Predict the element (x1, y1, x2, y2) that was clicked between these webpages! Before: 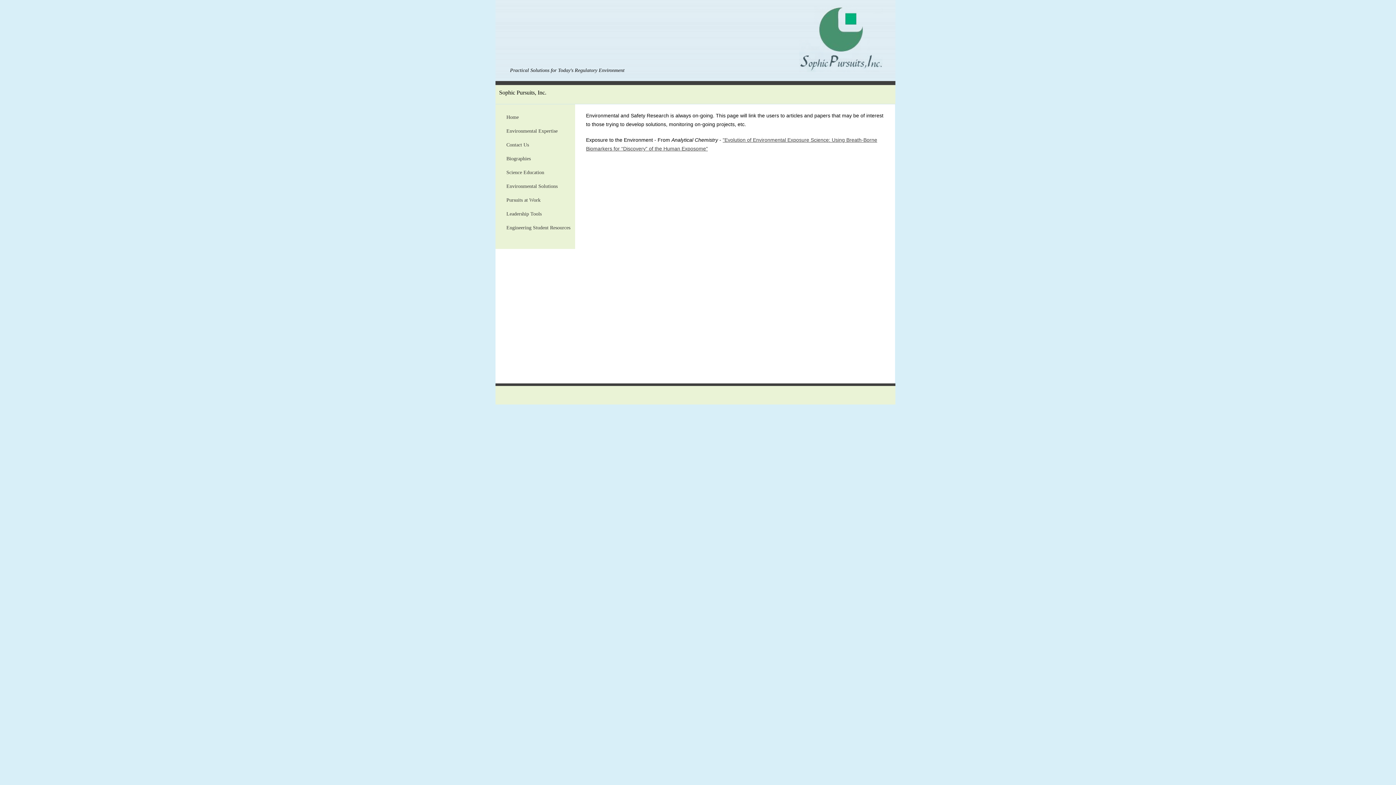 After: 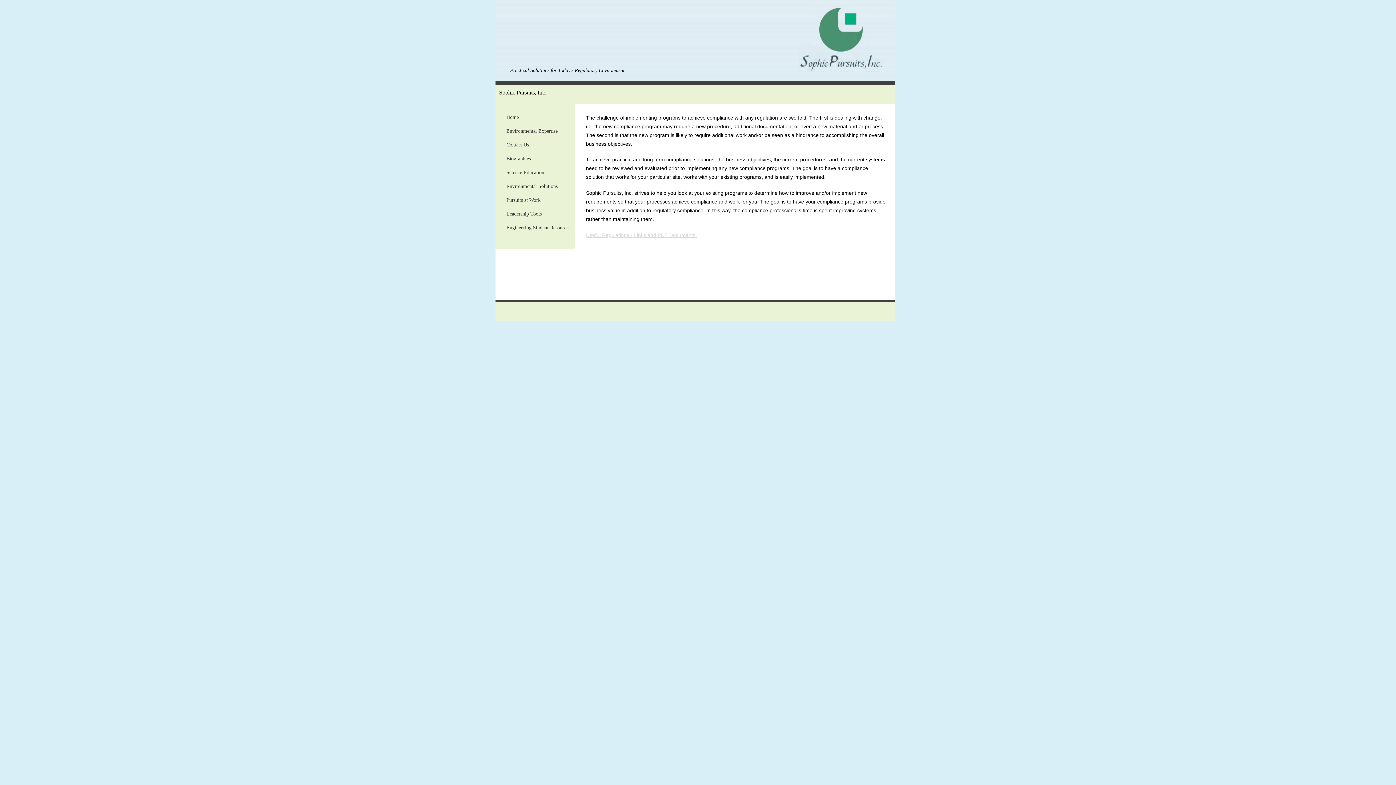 Action: bbox: (502, 180, 561, 192) label: Environmental Solutions